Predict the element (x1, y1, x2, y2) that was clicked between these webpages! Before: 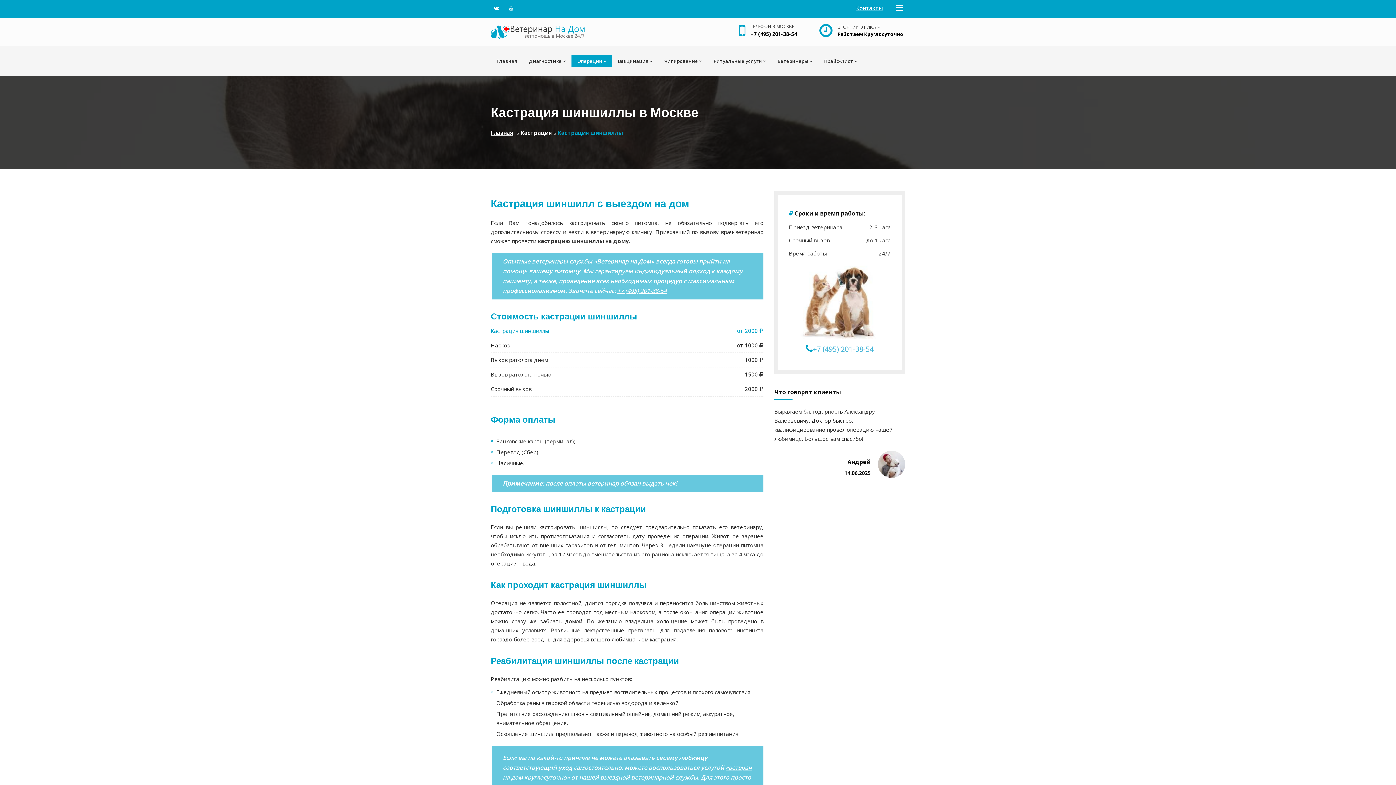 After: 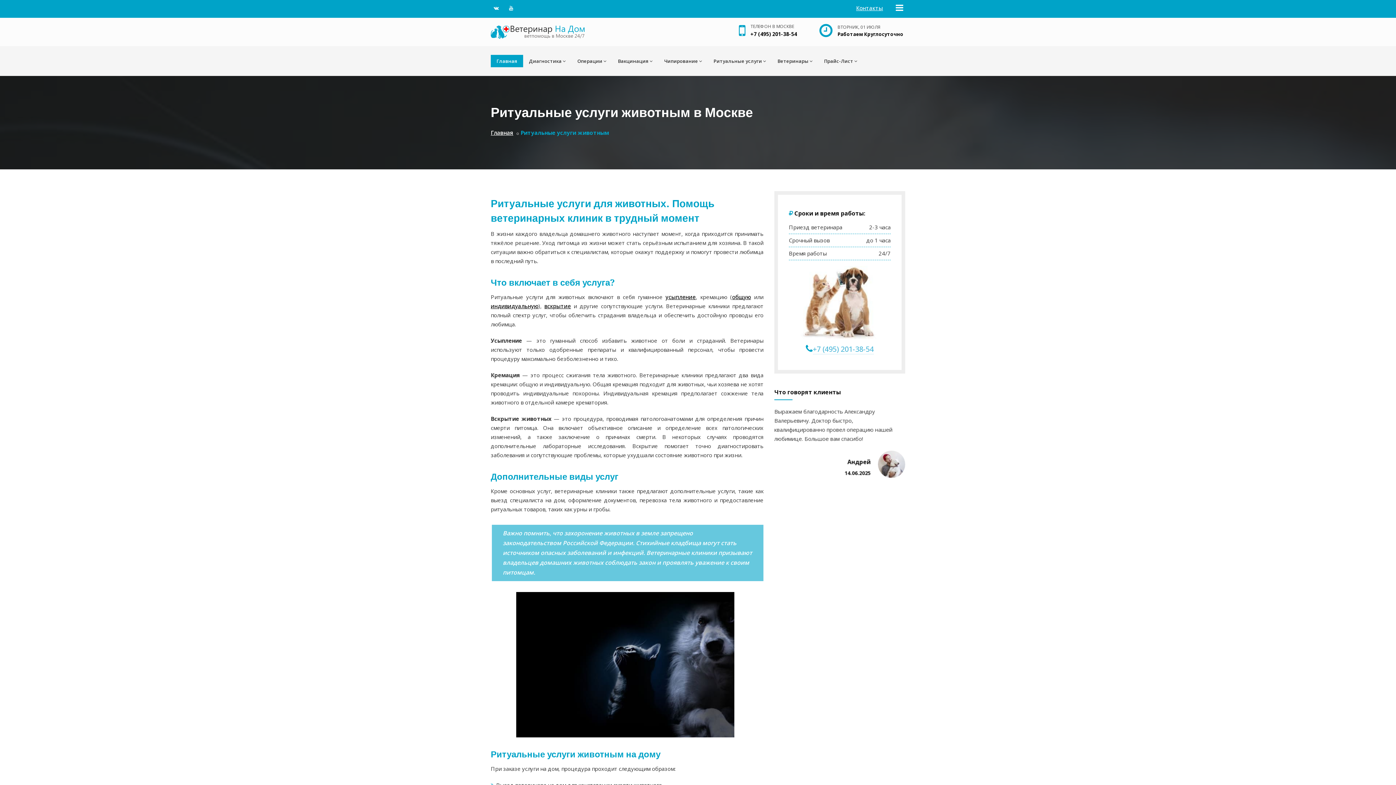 Action: label: Ритуальные услуги bbox: (708, 54, 772, 67)